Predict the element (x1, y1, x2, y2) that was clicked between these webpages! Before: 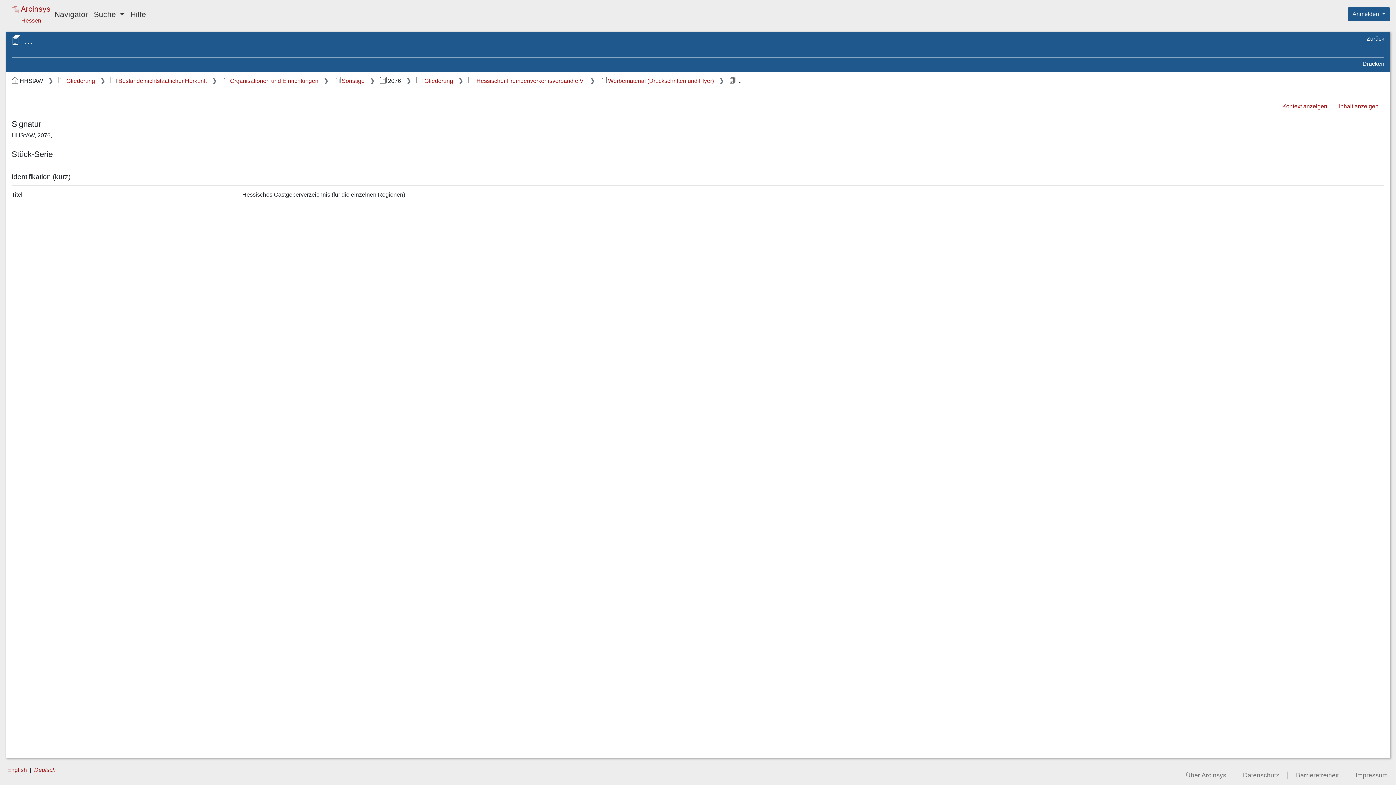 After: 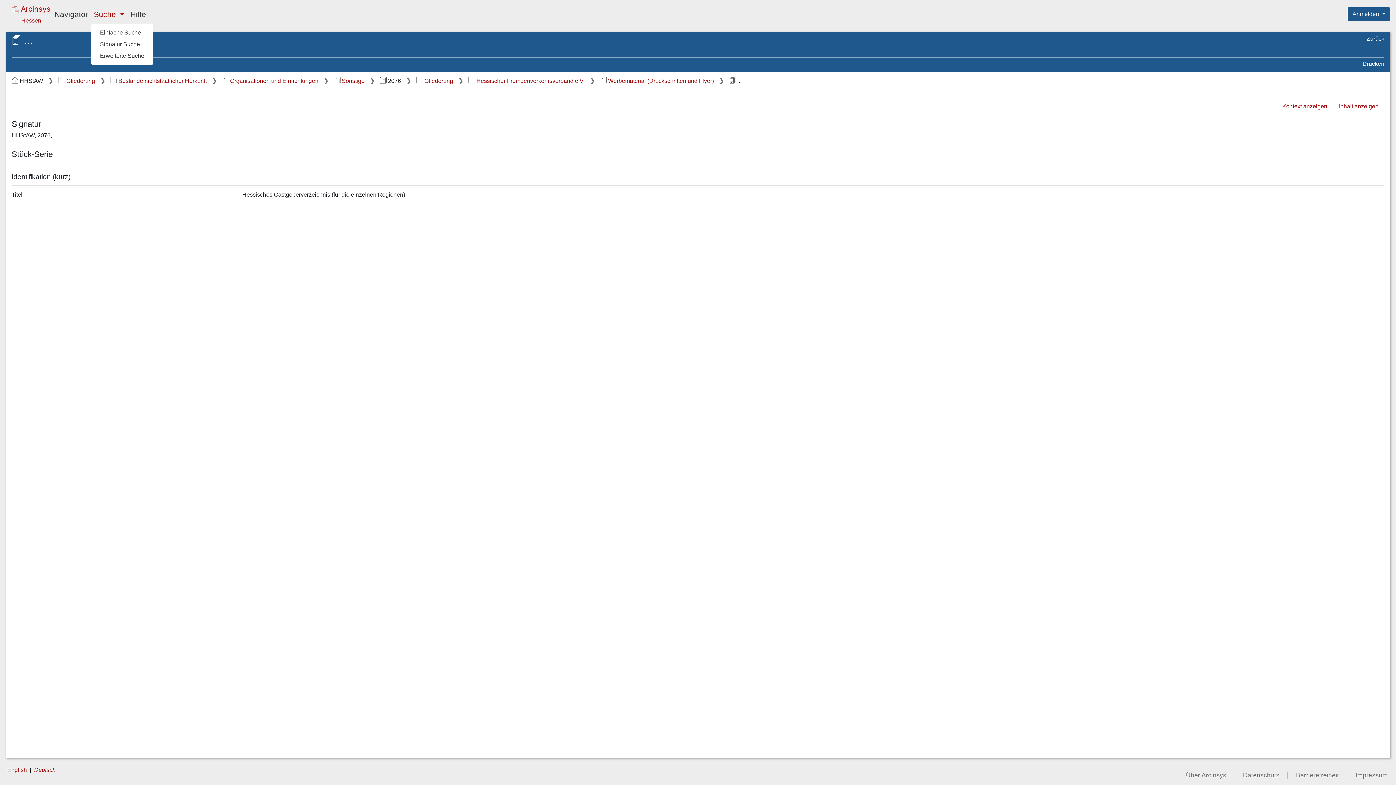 Action: label: Suche  bbox: (90, 5, 127, 22)